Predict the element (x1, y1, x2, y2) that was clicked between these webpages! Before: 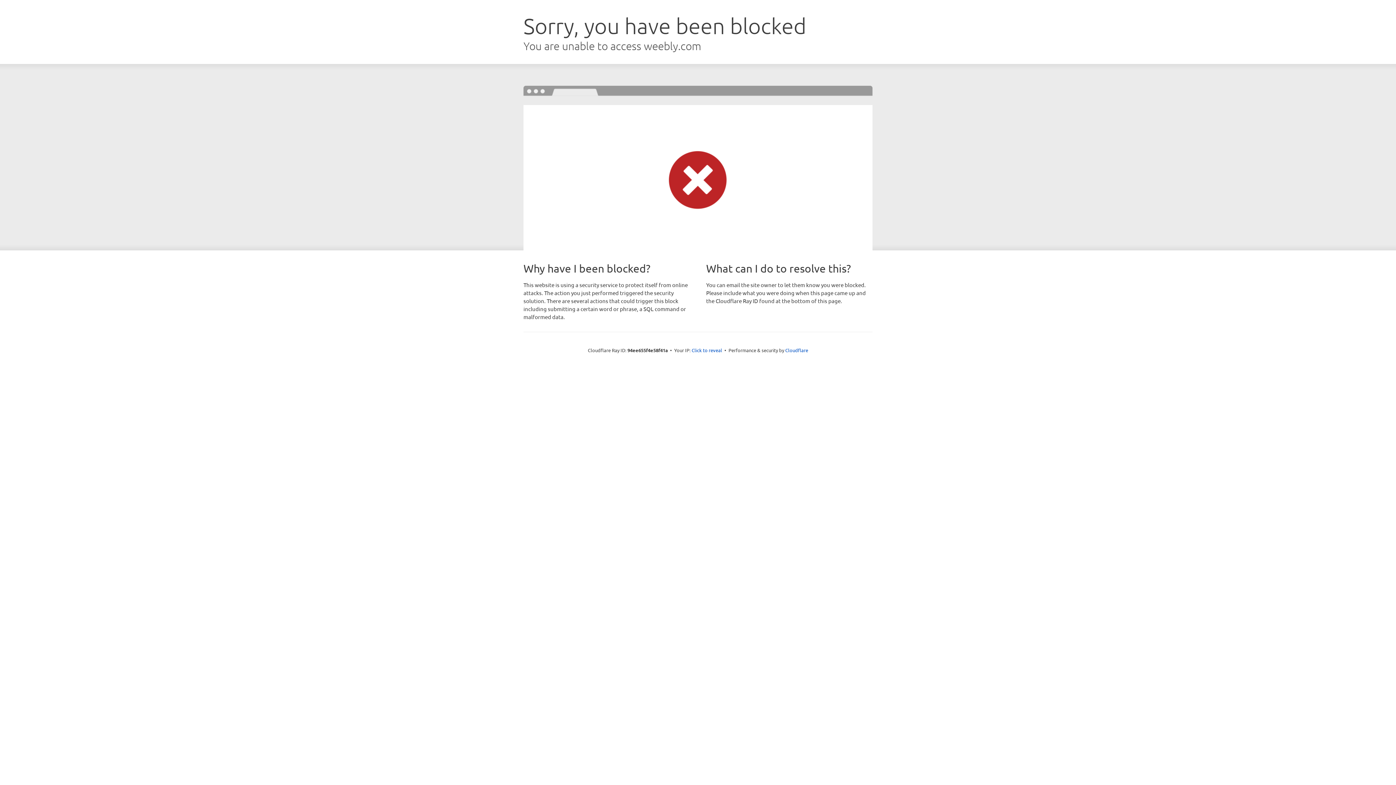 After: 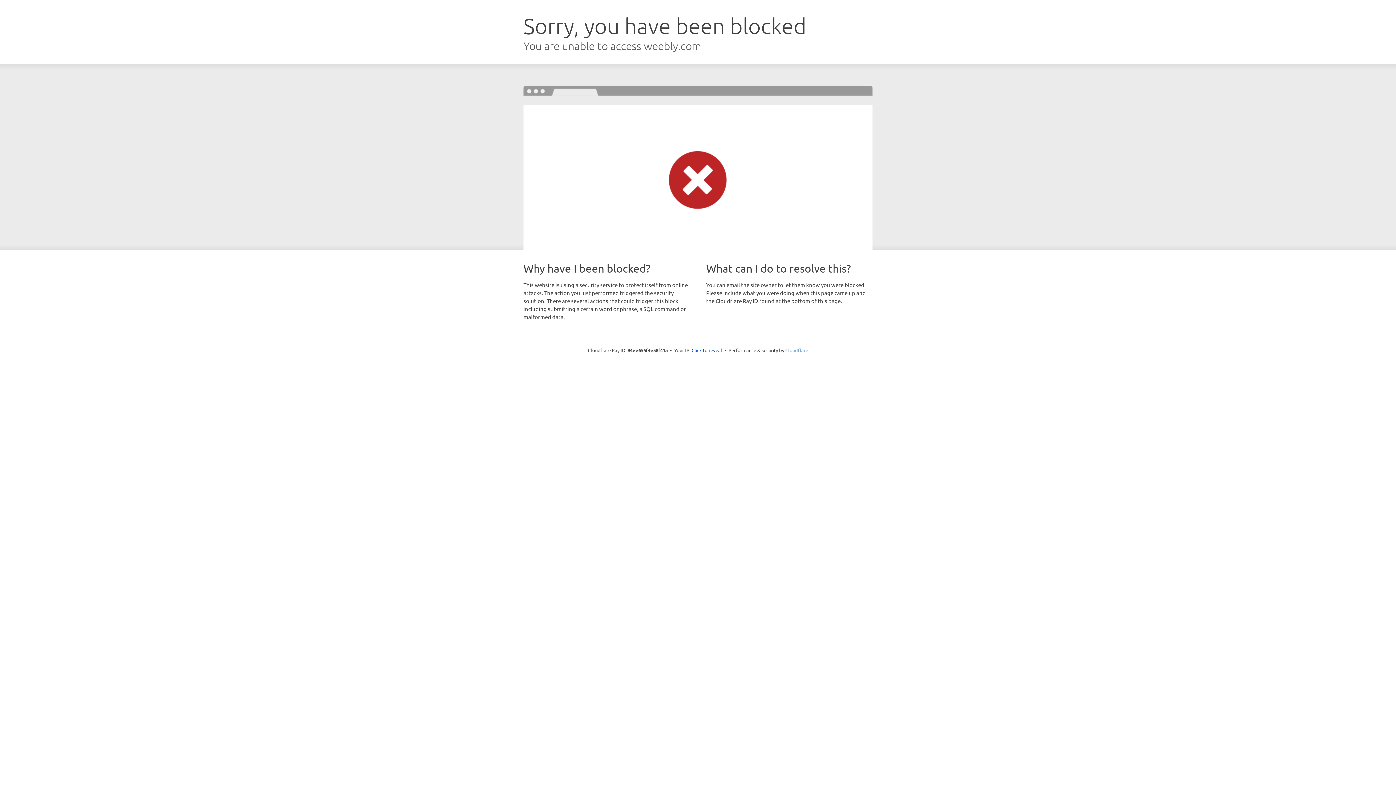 Action: bbox: (785, 347, 808, 353) label: Cloudflare